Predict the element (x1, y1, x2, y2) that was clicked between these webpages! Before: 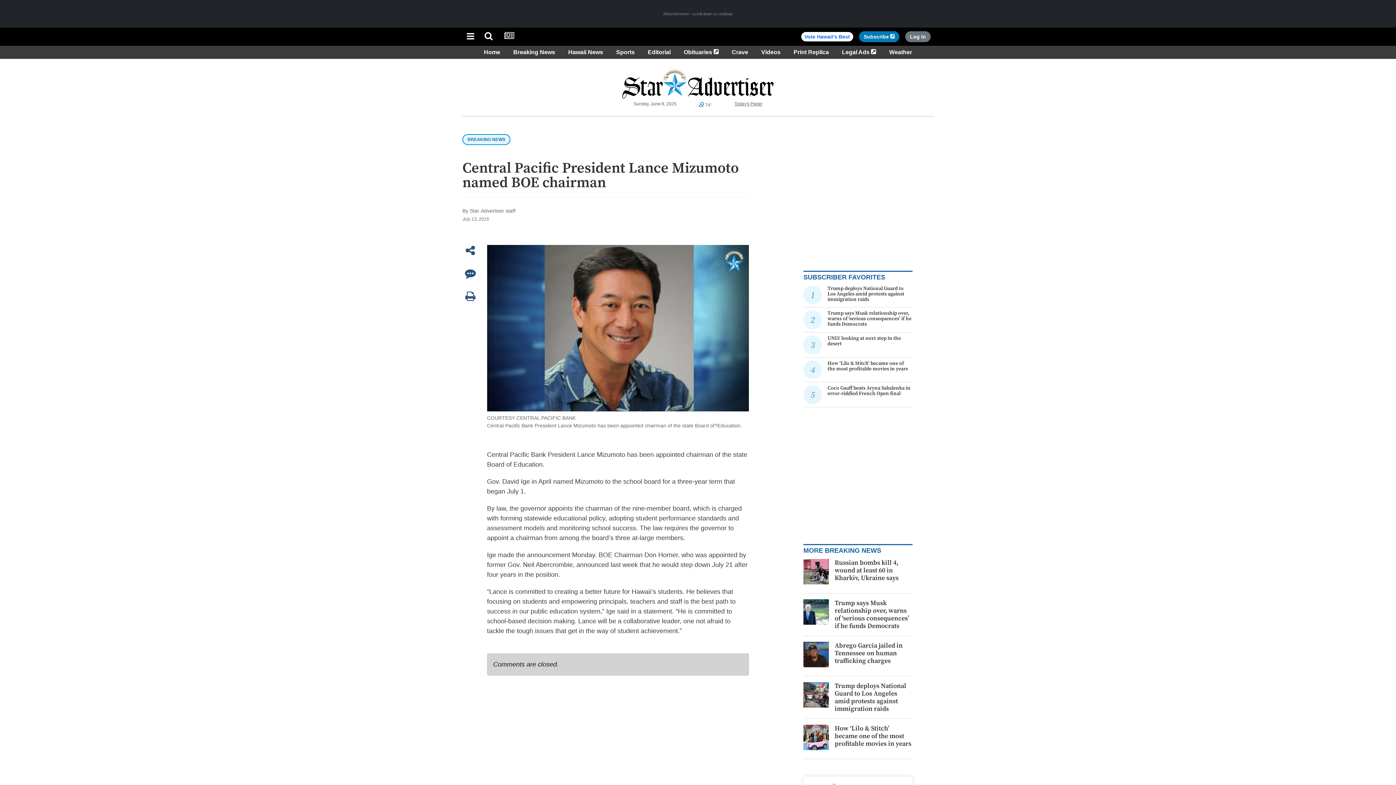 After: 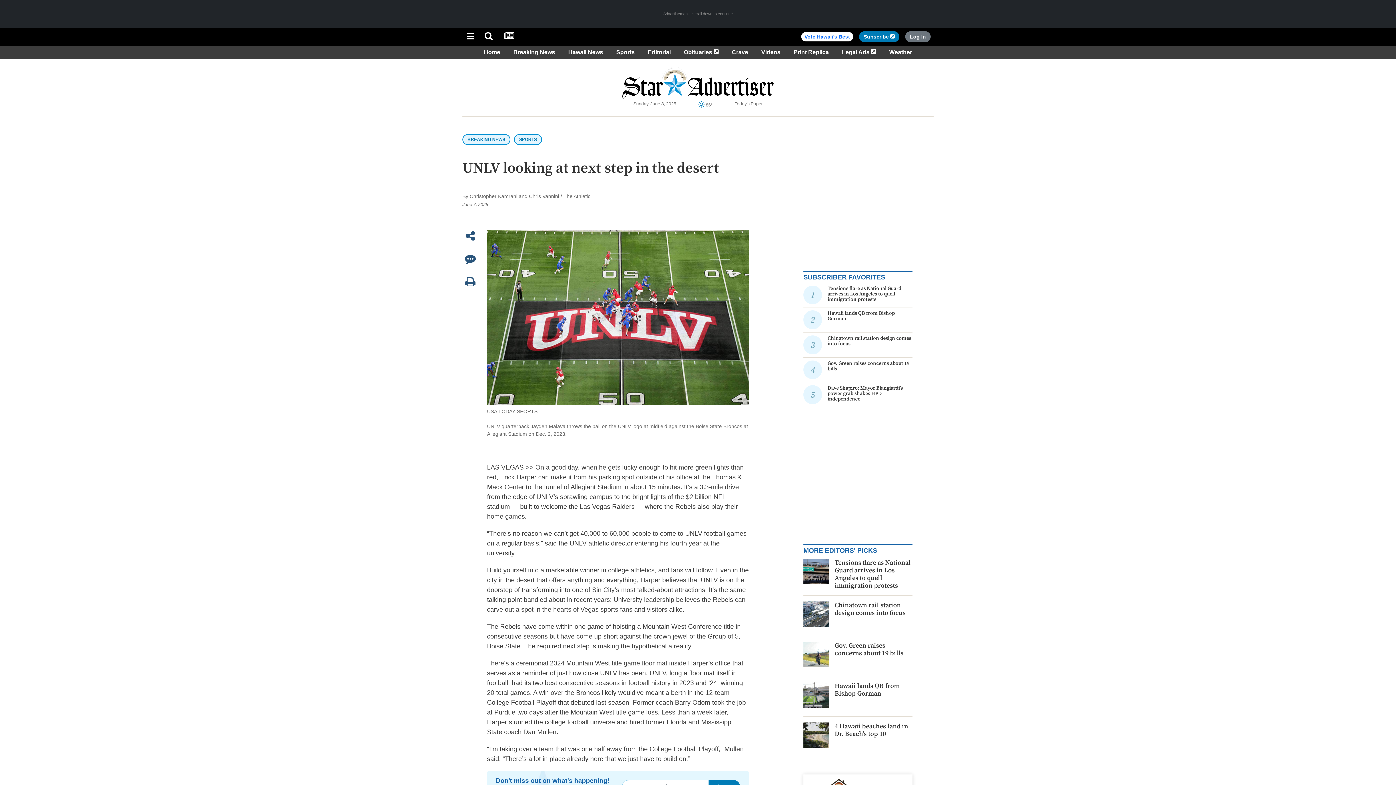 Action: bbox: (827, 335, 901, 347) label: UNLV looking at next step in the desert